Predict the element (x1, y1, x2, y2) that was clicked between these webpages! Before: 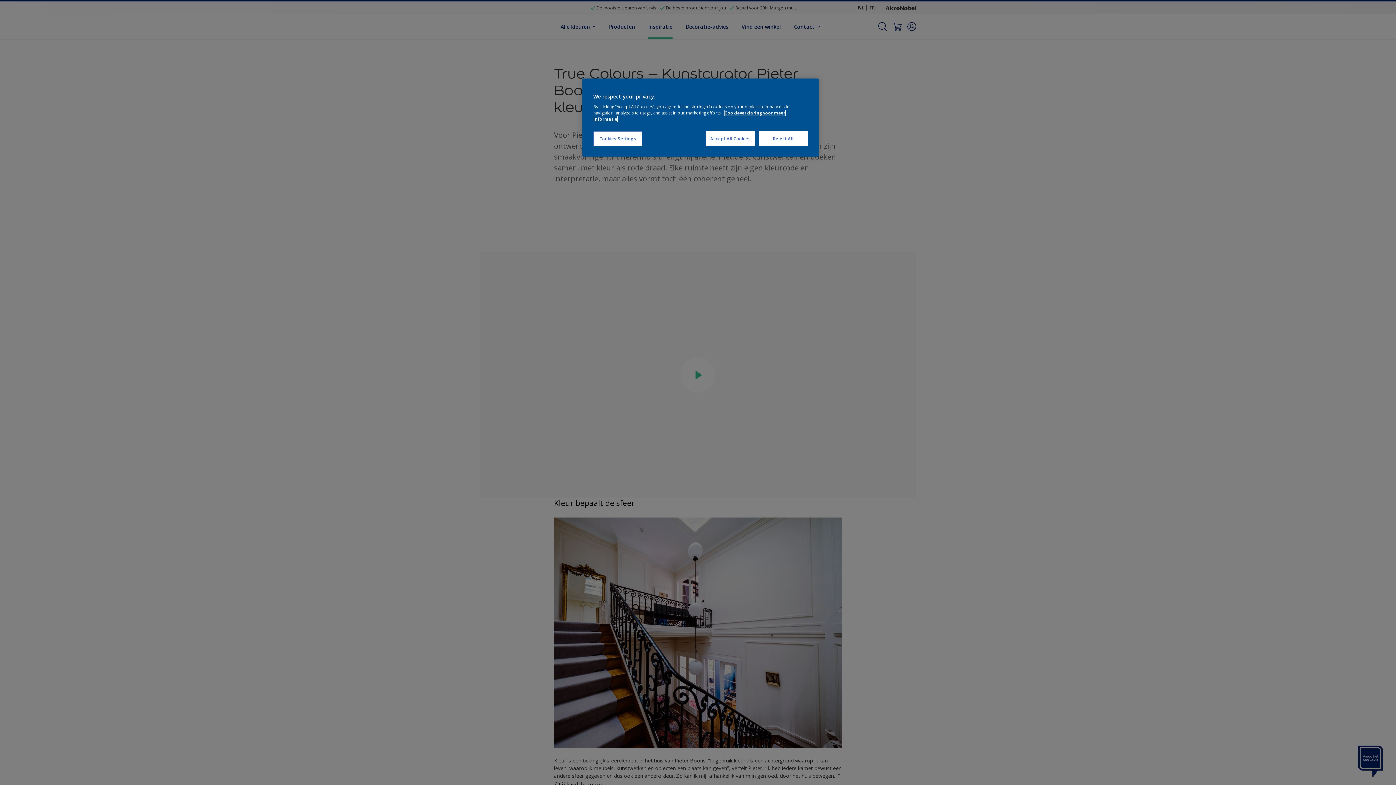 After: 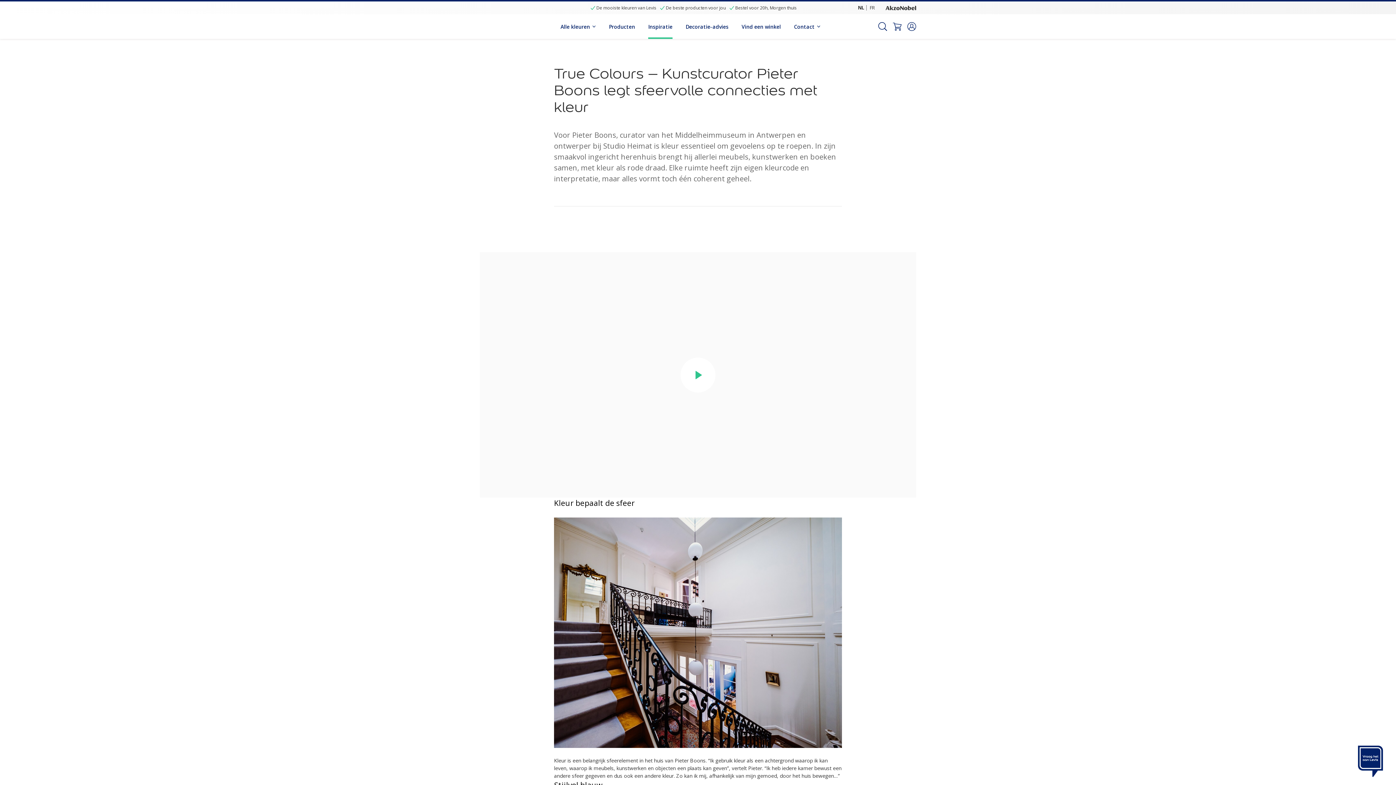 Action: label: Accept All Cookies bbox: (706, 131, 755, 146)